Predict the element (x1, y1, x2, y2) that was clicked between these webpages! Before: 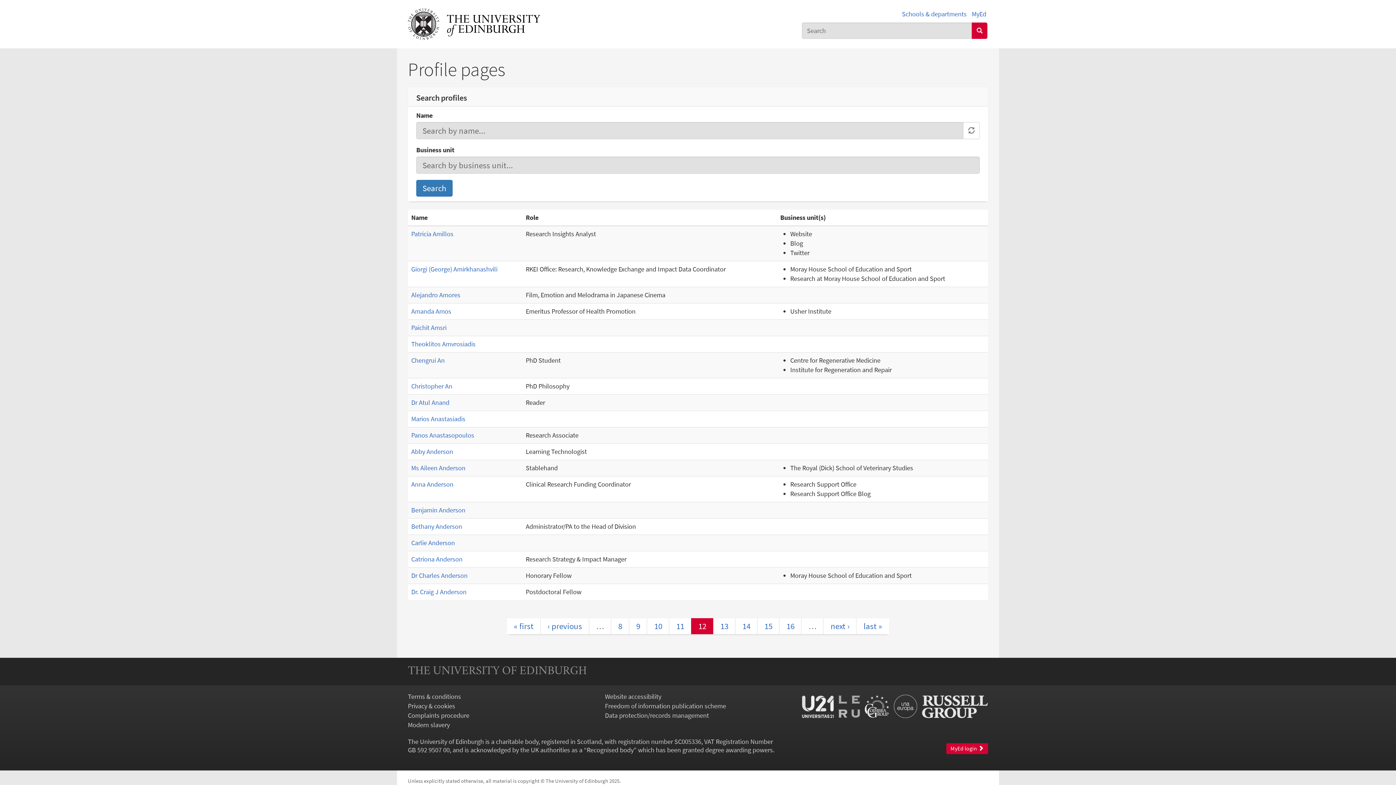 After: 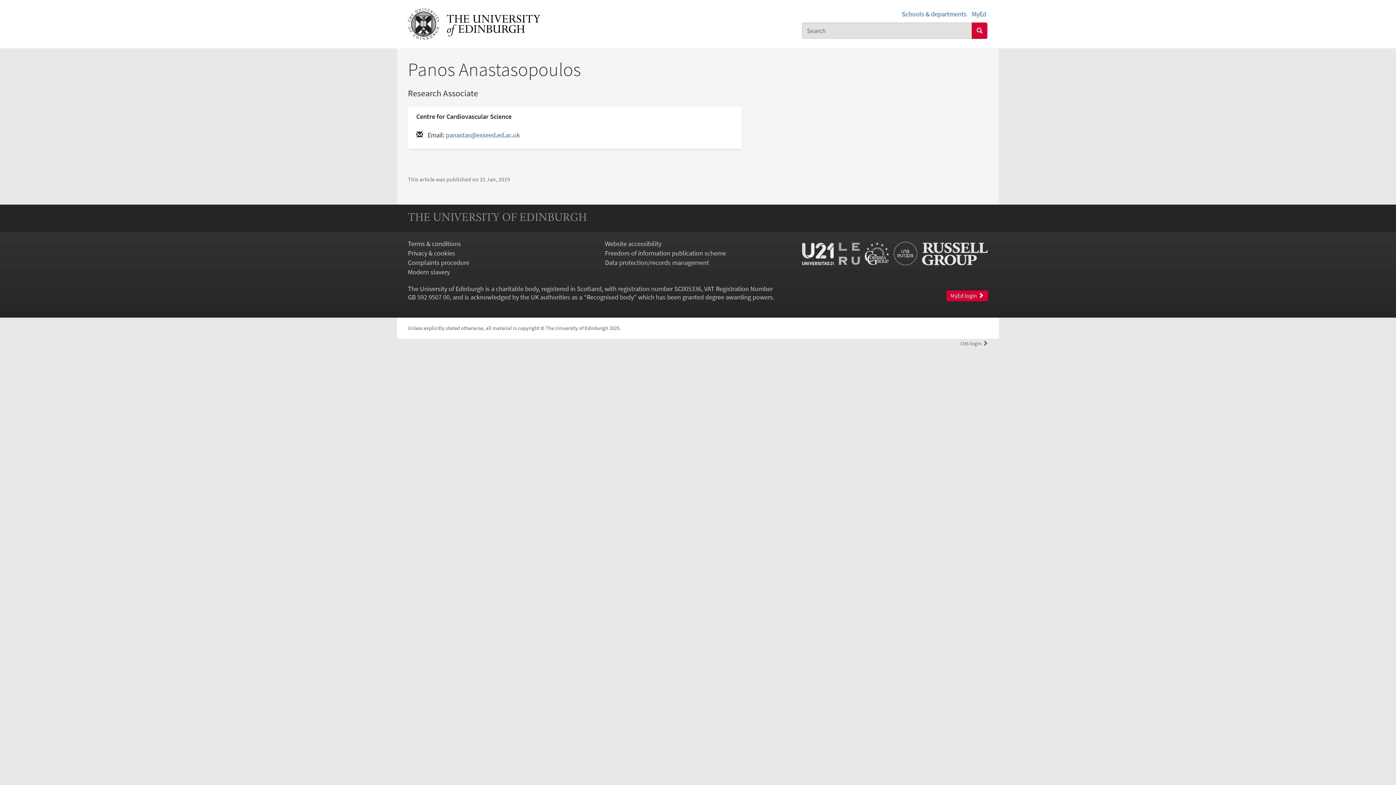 Action: bbox: (411, 431, 474, 439) label: Panos Anastasopoulos